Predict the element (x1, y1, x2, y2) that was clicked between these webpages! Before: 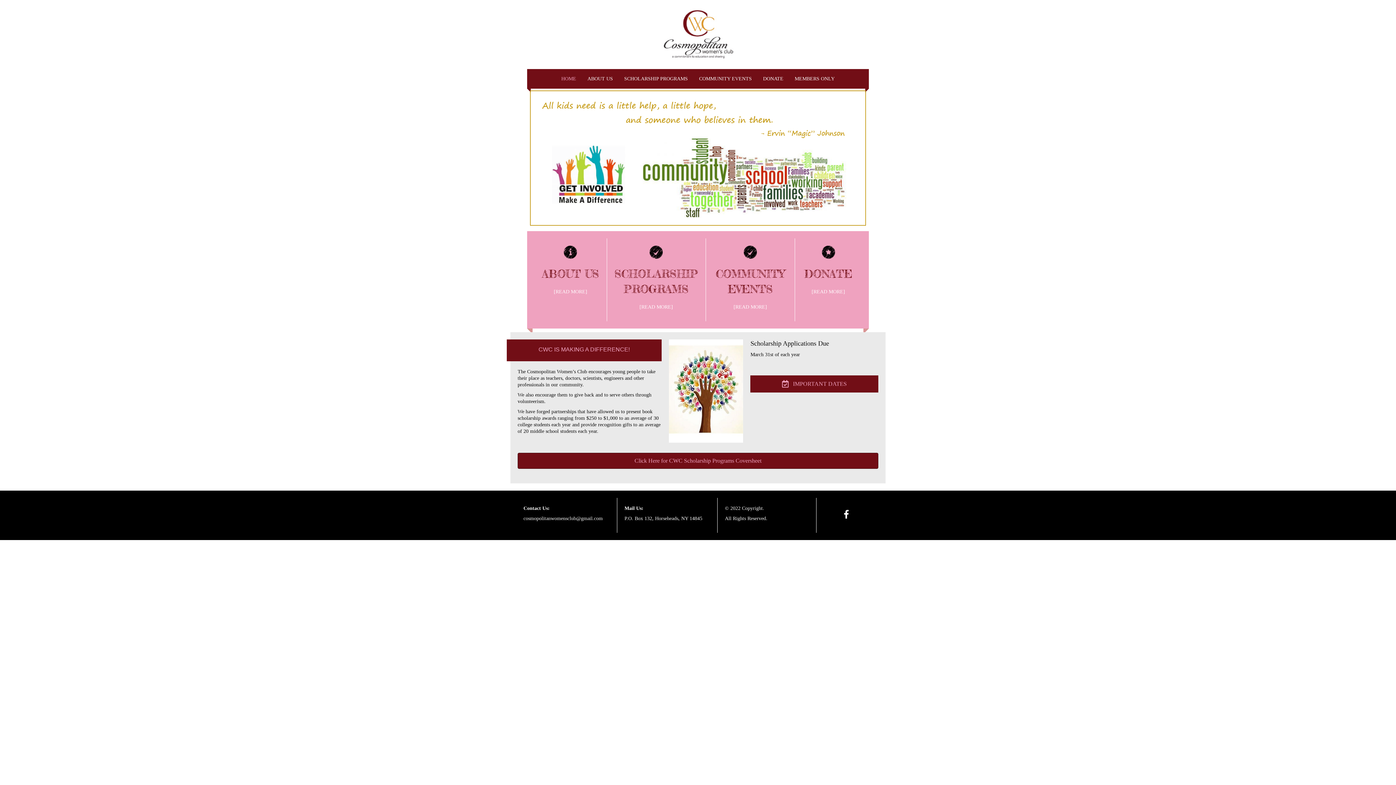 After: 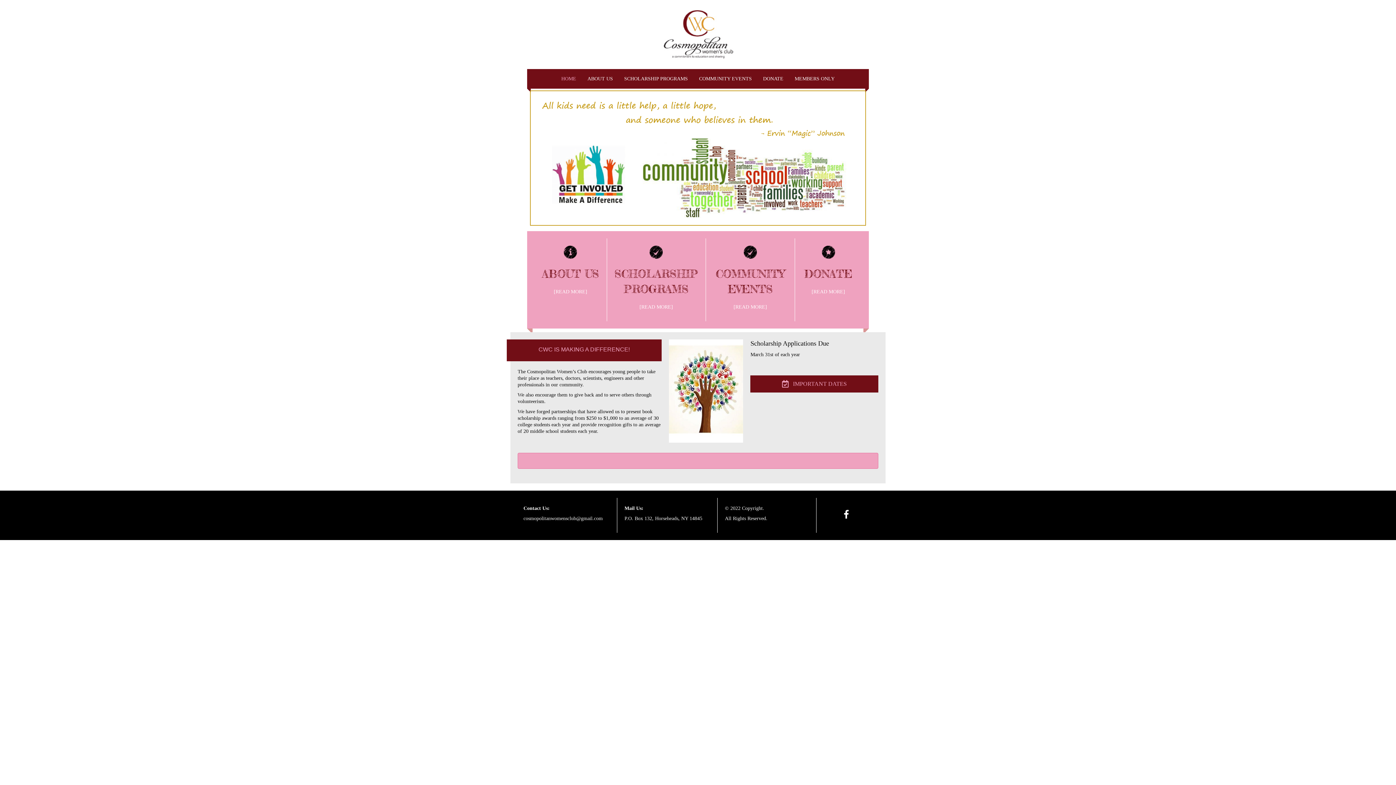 Action: bbox: (517, 453, 878, 469) label: Click Here for CWC Scholarship Programs Coversheet